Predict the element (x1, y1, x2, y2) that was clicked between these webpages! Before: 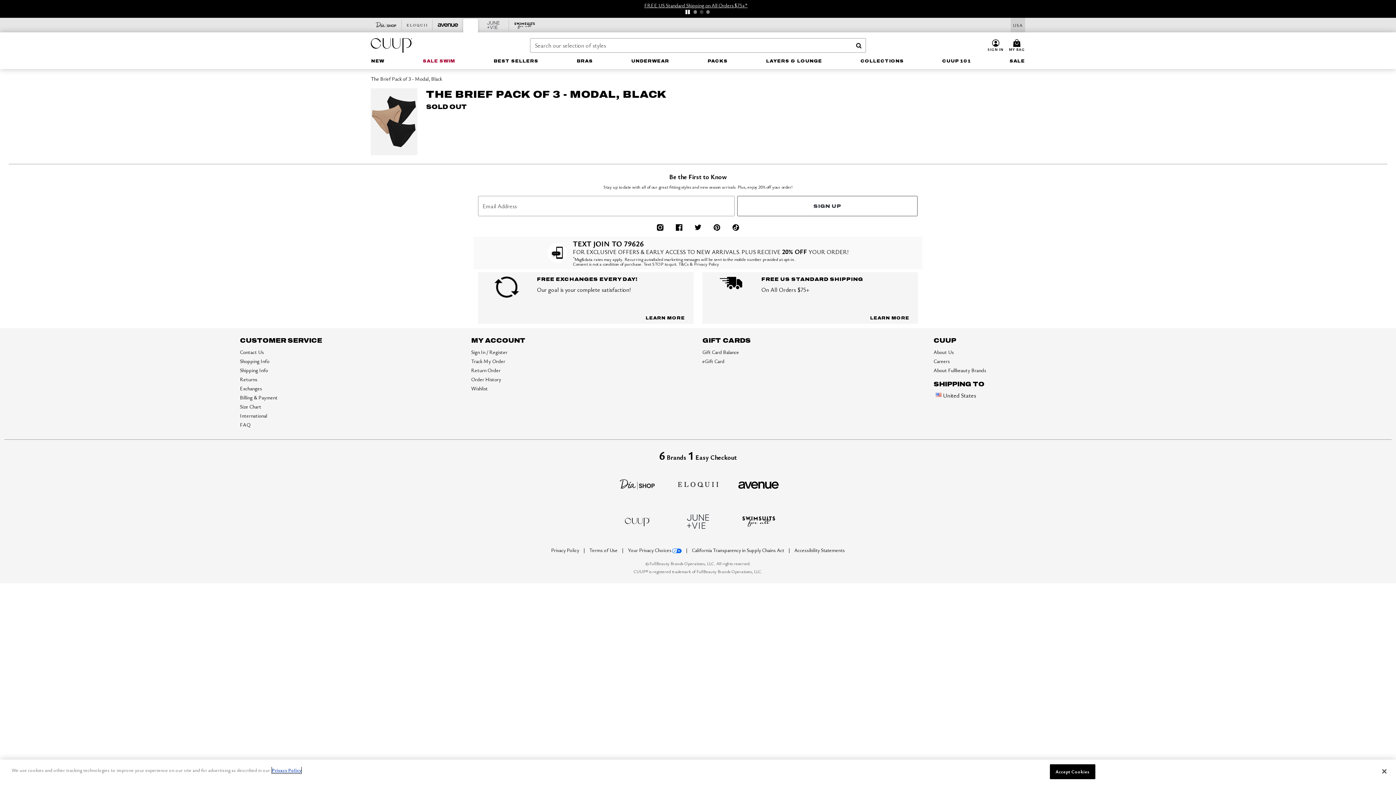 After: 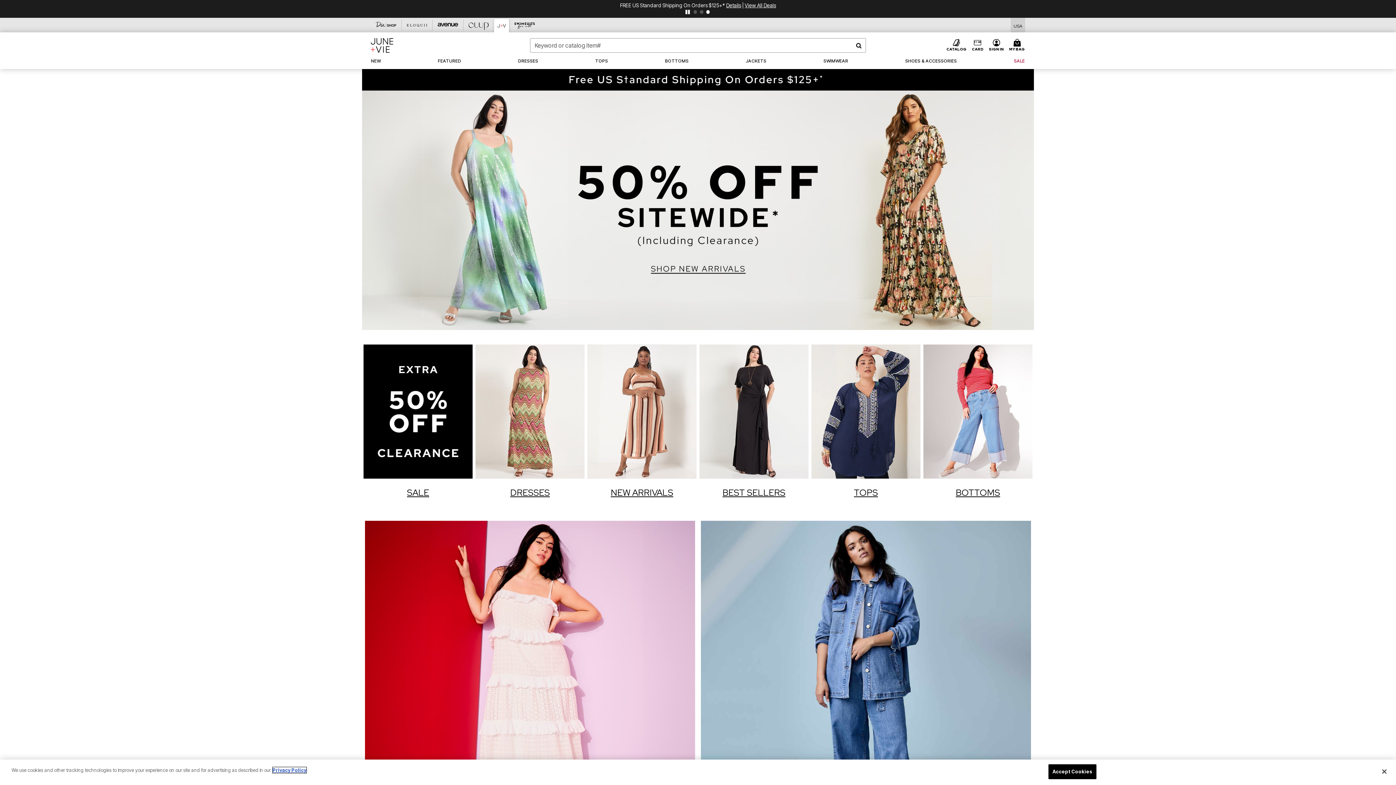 Action: label: Brand jv bbox: (478, 19, 509, 30)